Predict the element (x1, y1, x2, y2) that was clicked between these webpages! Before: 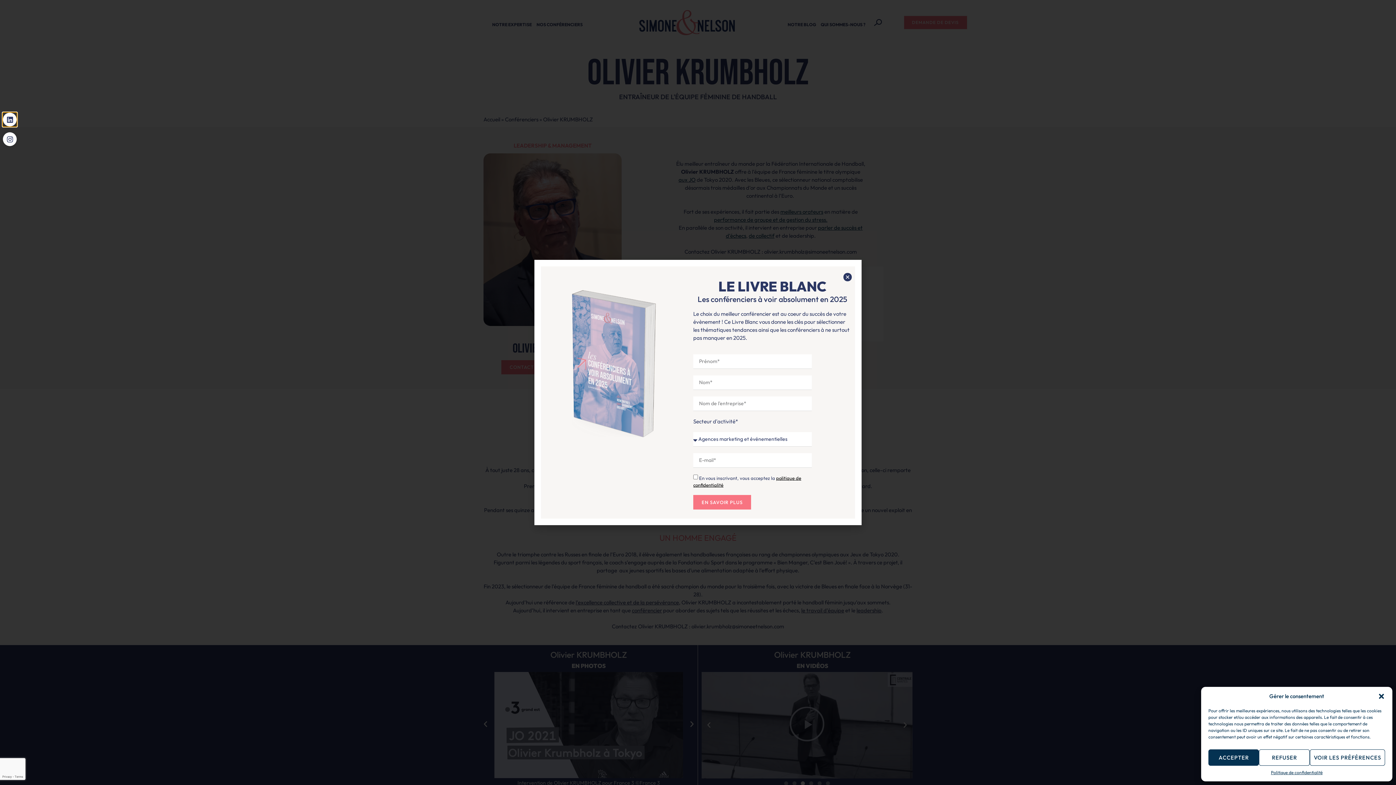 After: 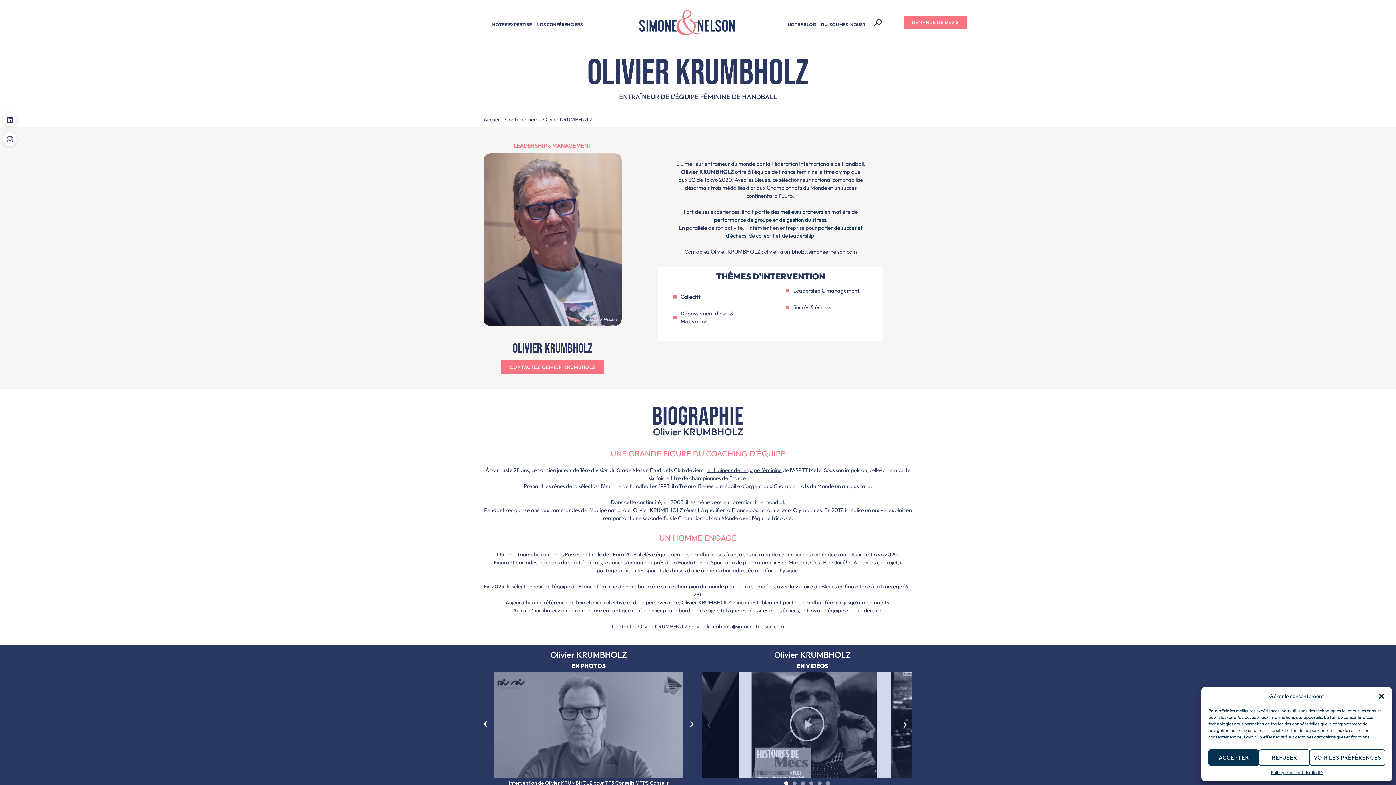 Action: label: Instagram bbox: (2, 132, 16, 146)